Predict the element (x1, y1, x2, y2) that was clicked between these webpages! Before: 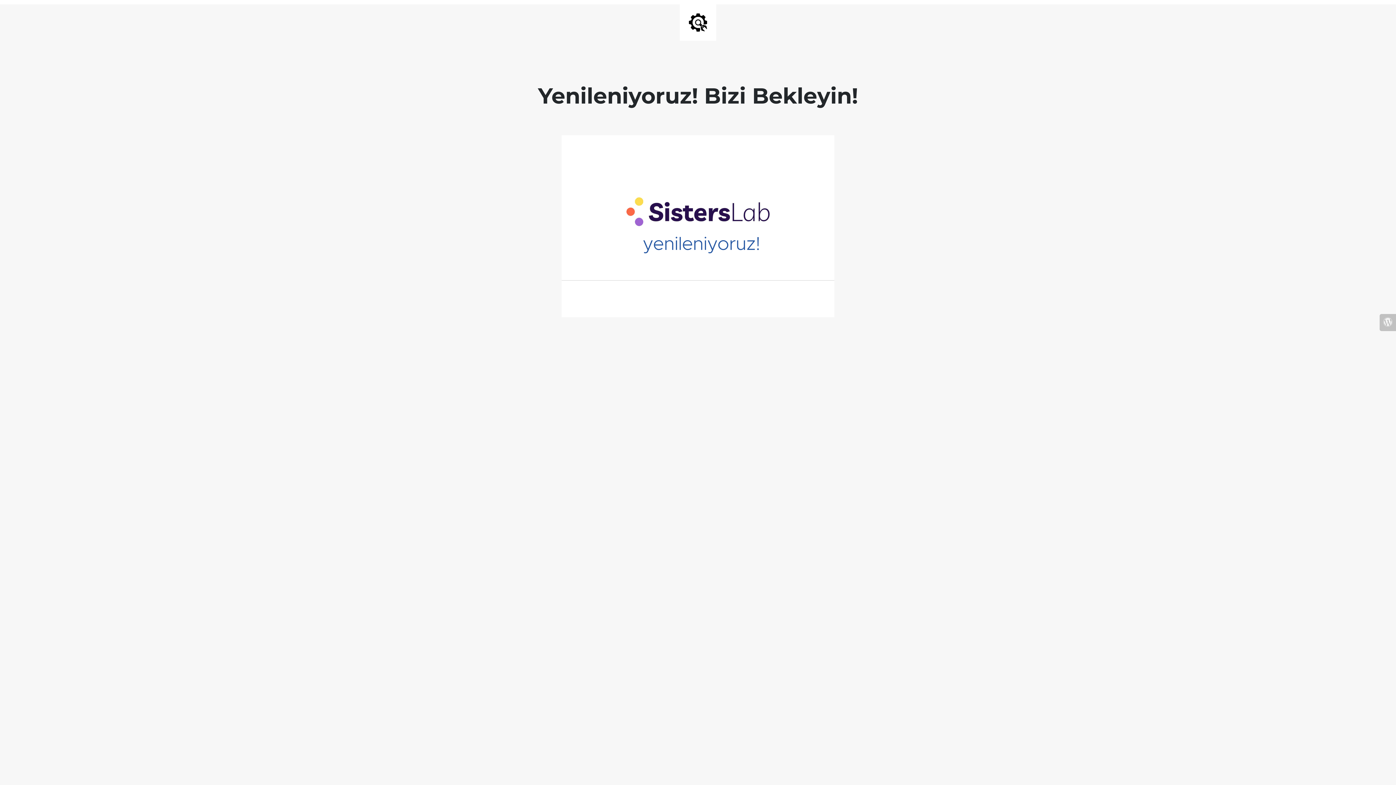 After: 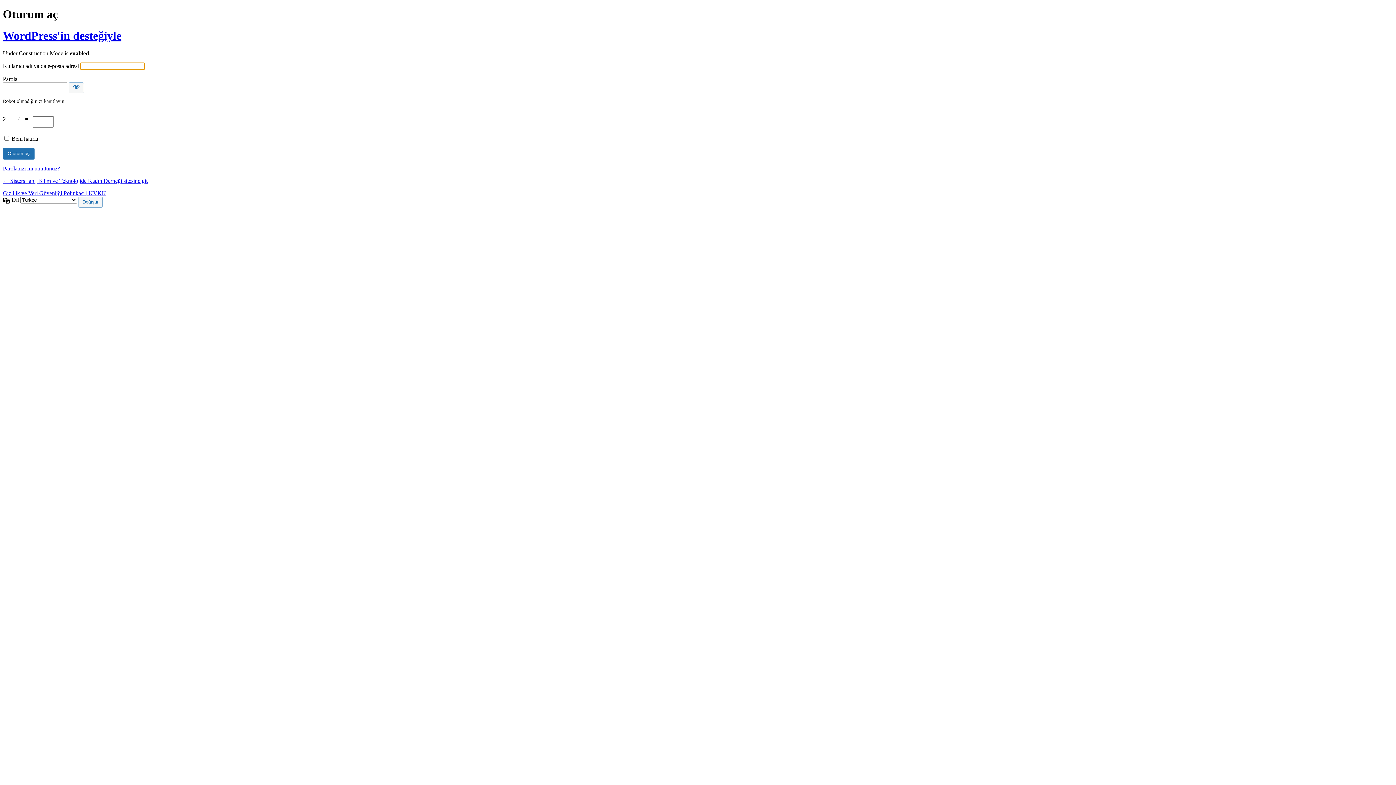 Action: bbox: (1380, 314, 1396, 331)